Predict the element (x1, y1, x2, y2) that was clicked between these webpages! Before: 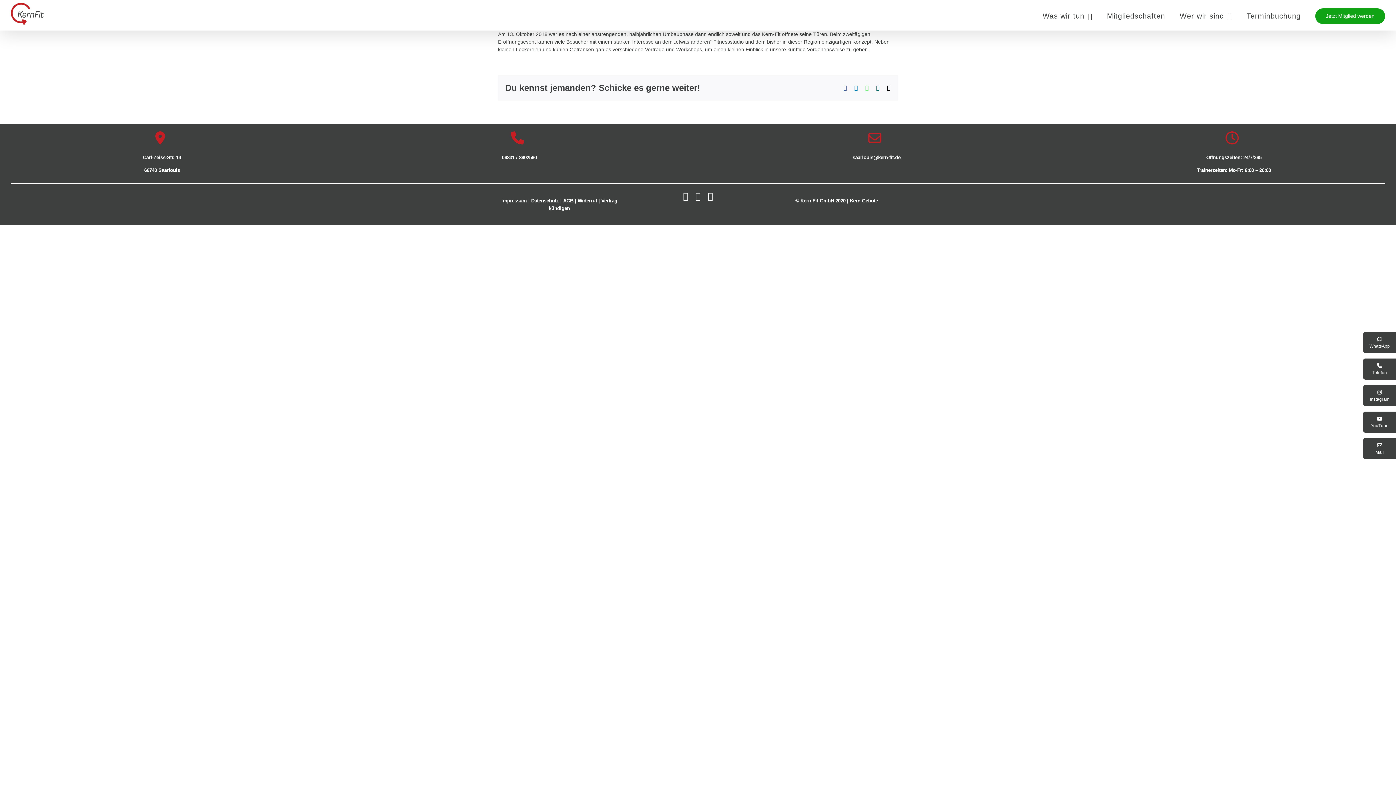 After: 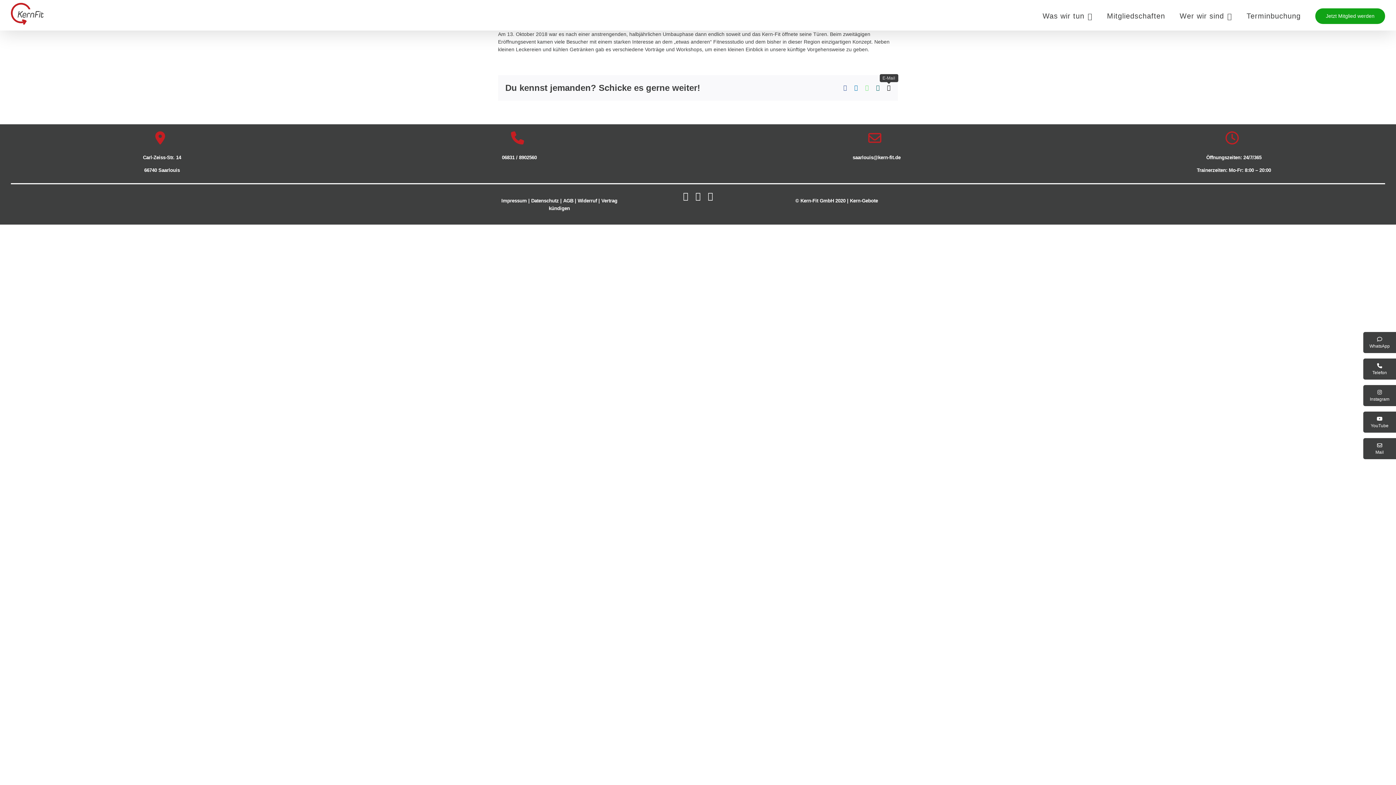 Action: label: E-Mail bbox: (887, 85, 890, 90)